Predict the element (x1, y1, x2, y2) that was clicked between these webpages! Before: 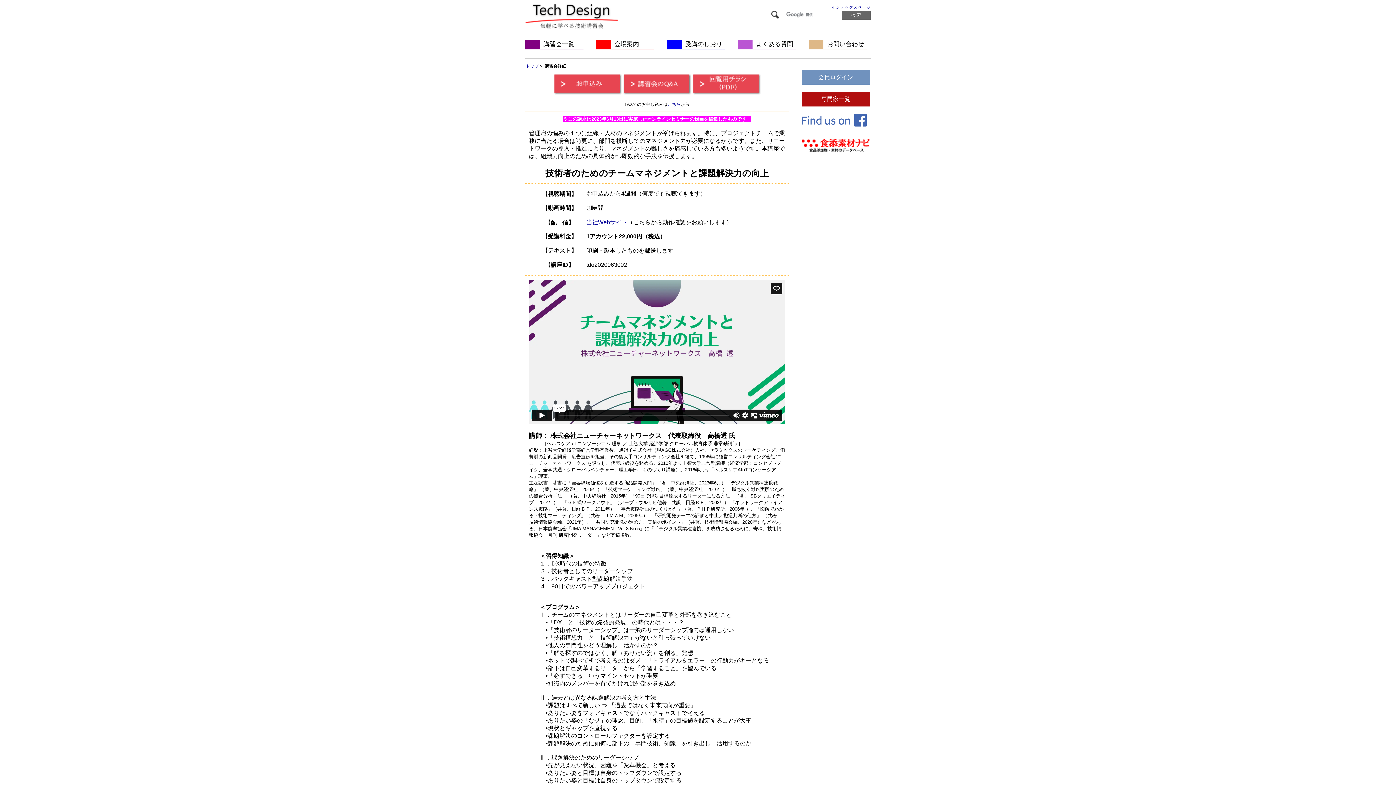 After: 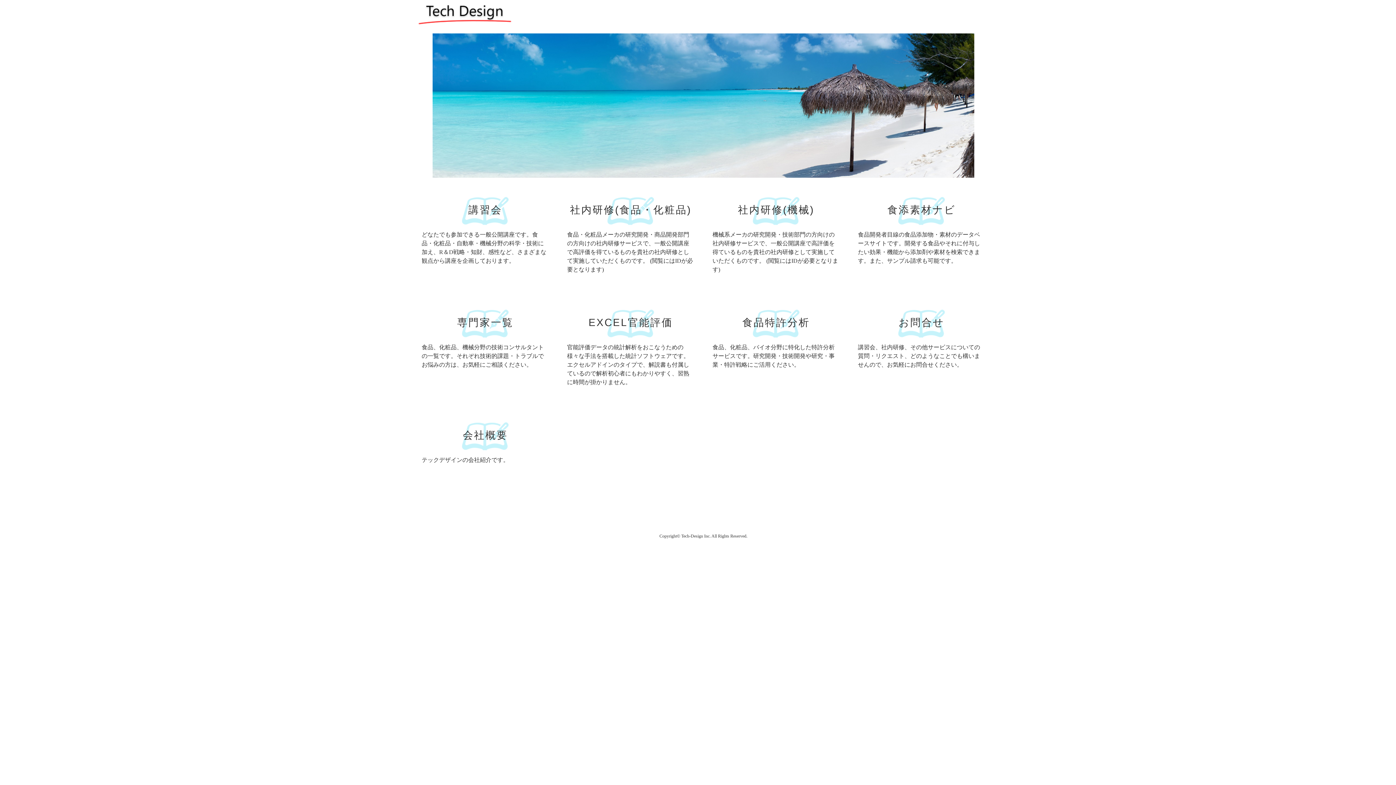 Action: label: インデックスページ bbox: (831, 4, 870, 9)